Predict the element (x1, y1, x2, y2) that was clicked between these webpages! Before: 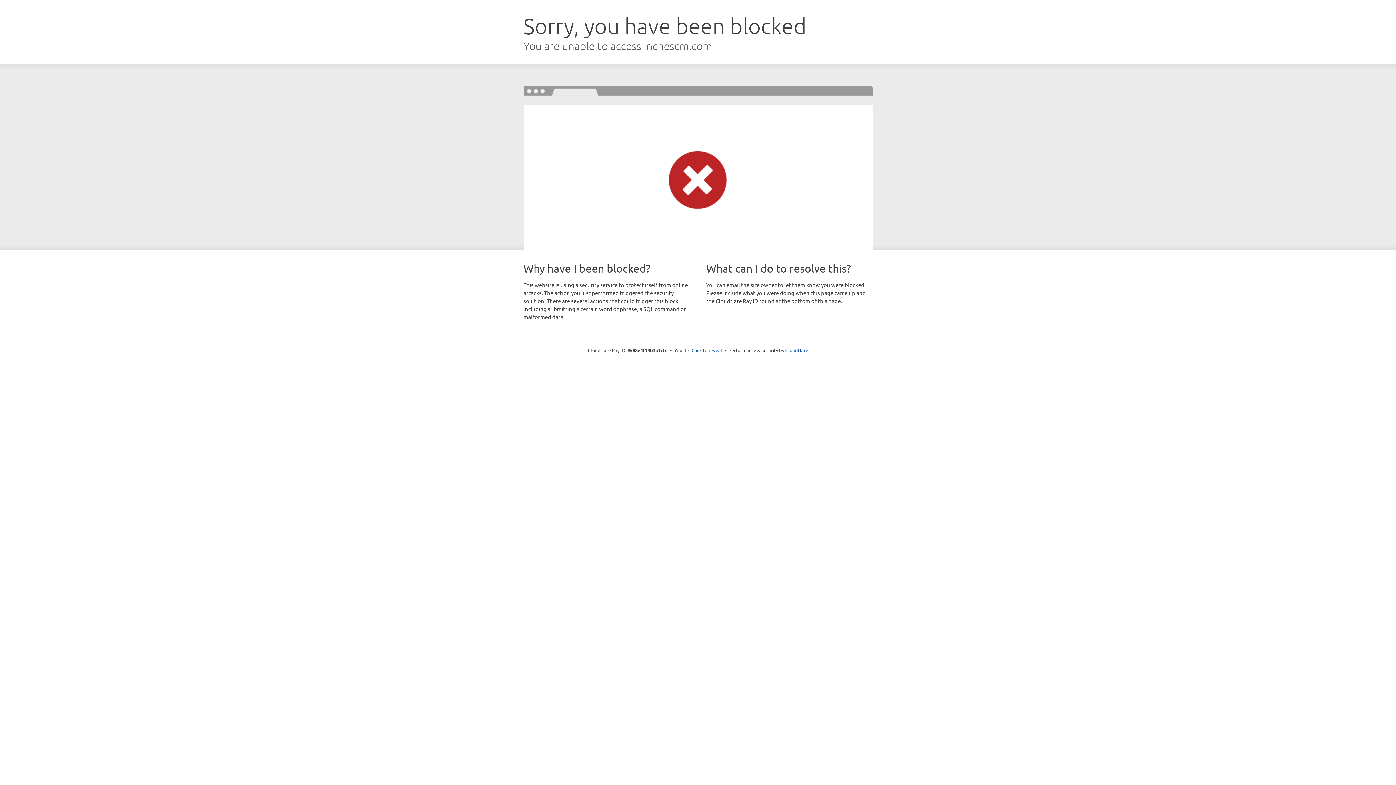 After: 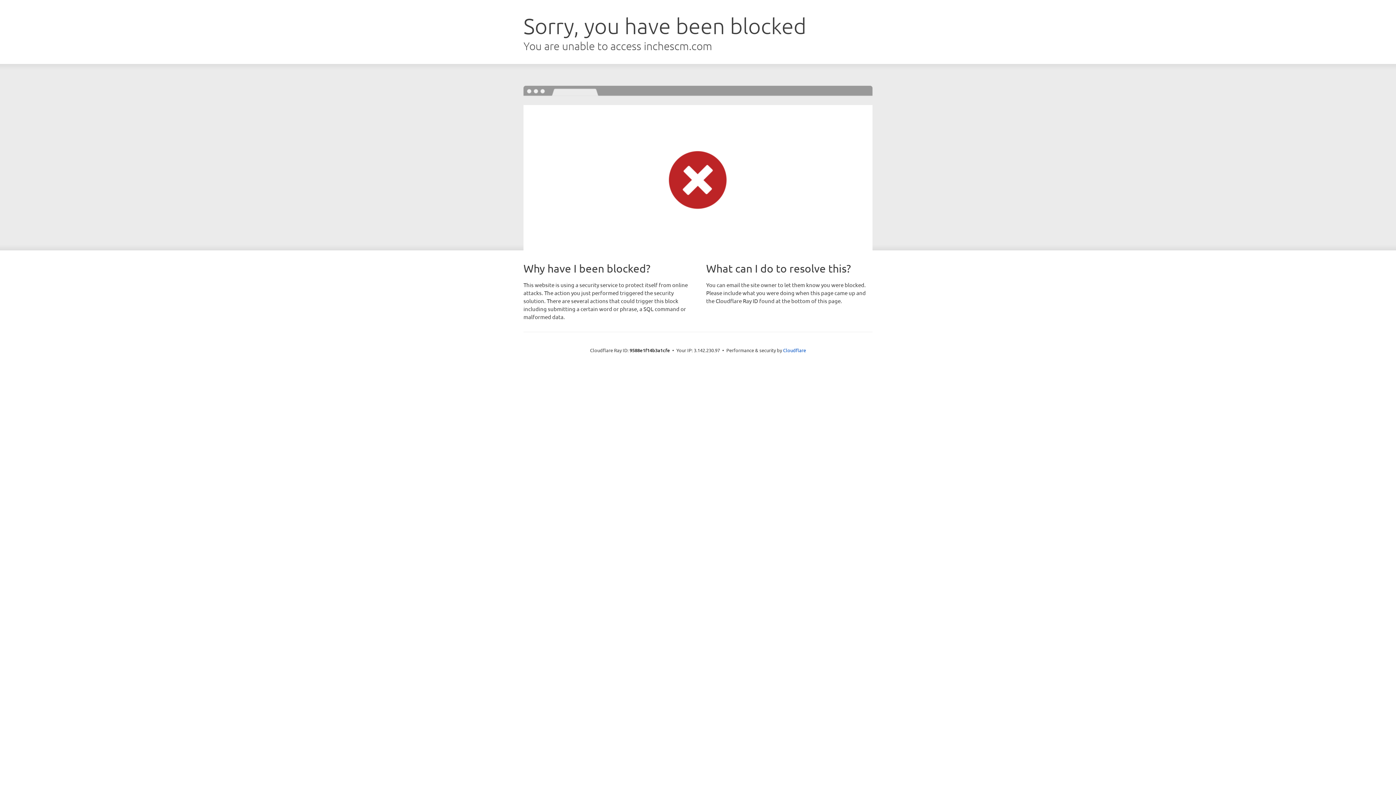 Action: label: Click to reveal bbox: (691, 346, 722, 353)